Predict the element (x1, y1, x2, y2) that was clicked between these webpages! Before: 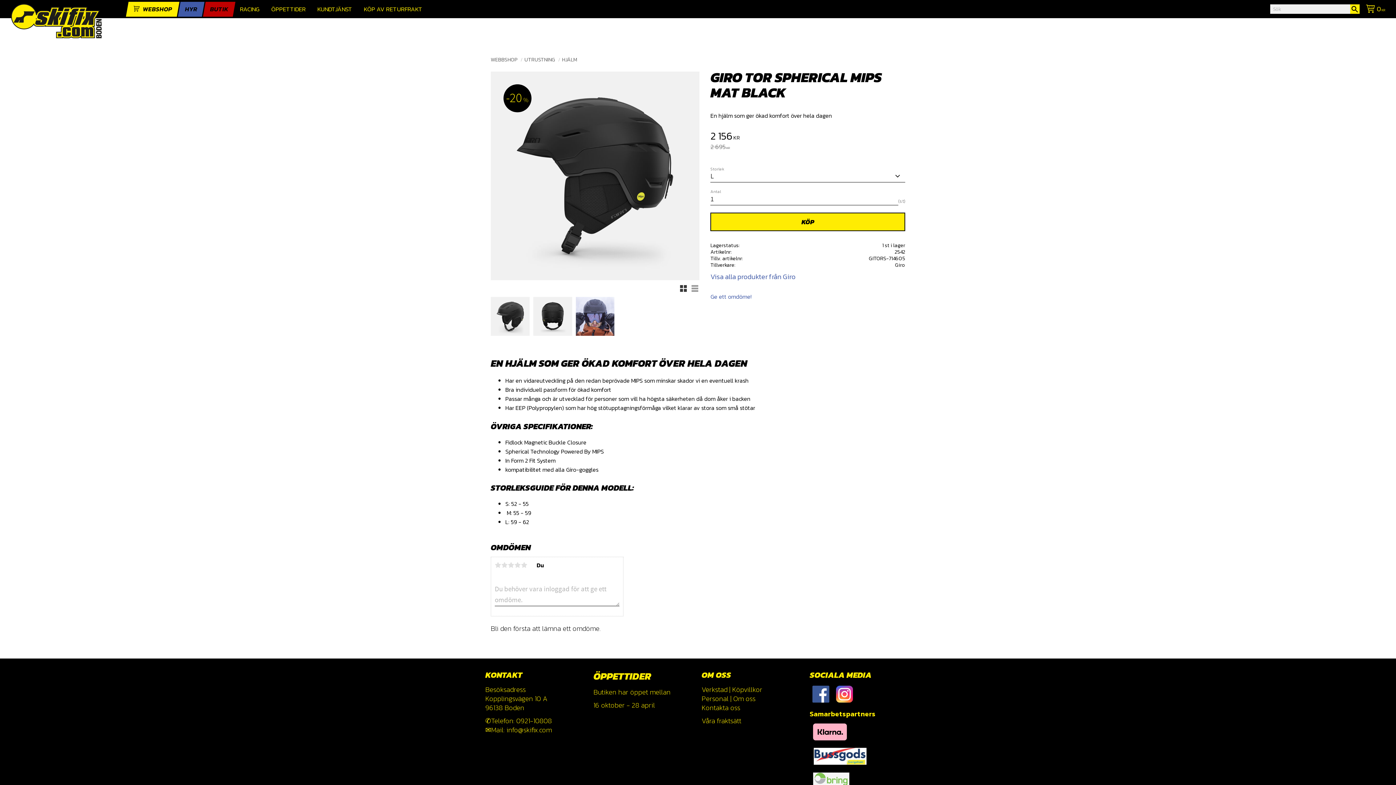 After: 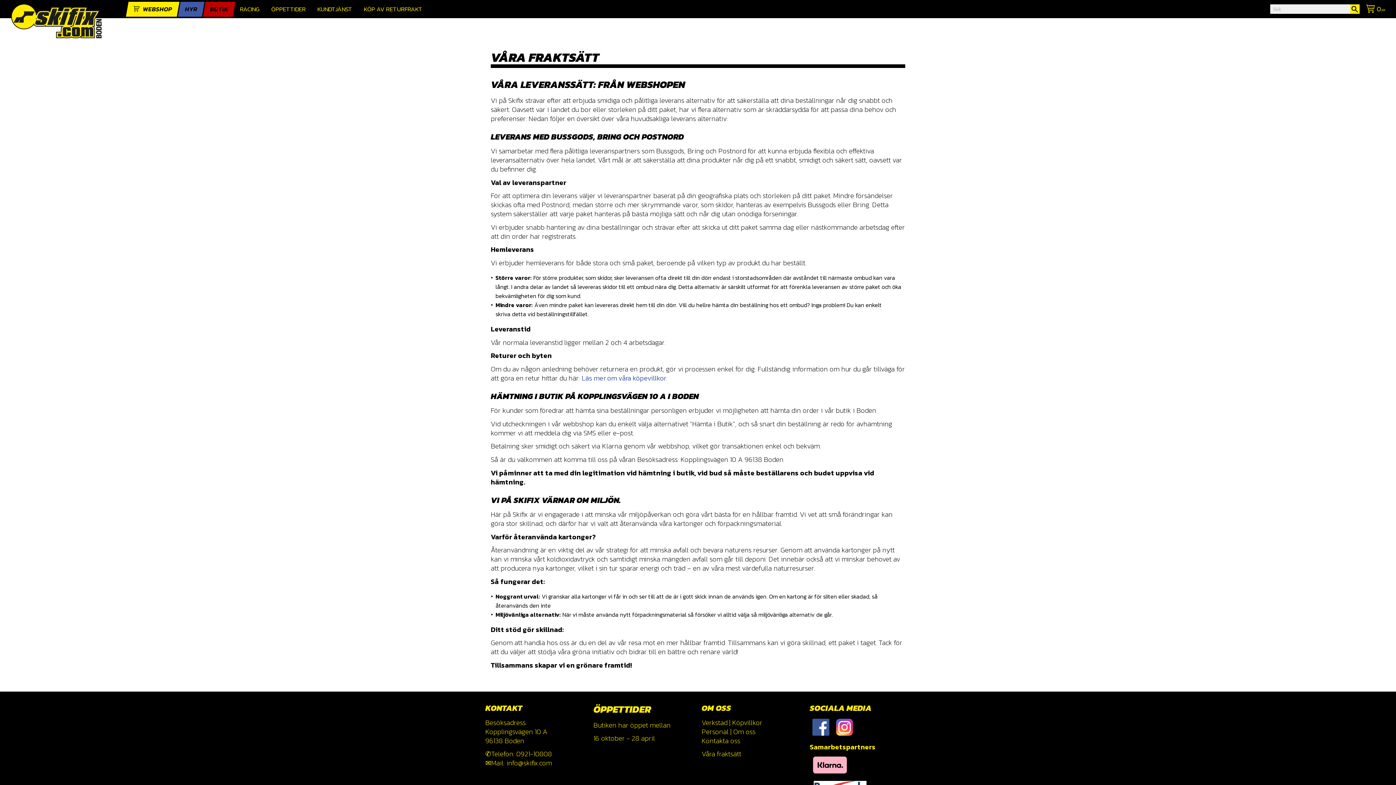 Action: label: Våra fraktsätt bbox: (701, 716, 741, 726)